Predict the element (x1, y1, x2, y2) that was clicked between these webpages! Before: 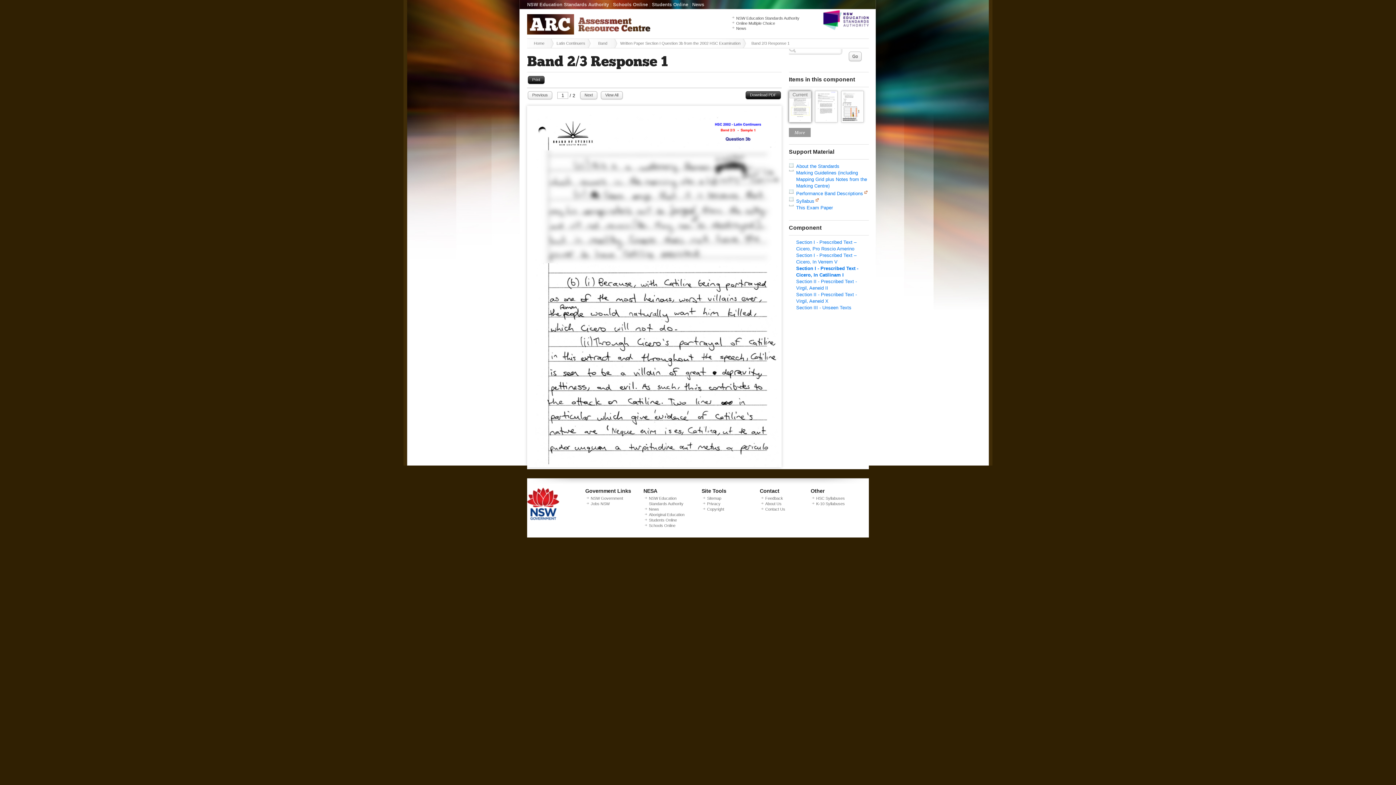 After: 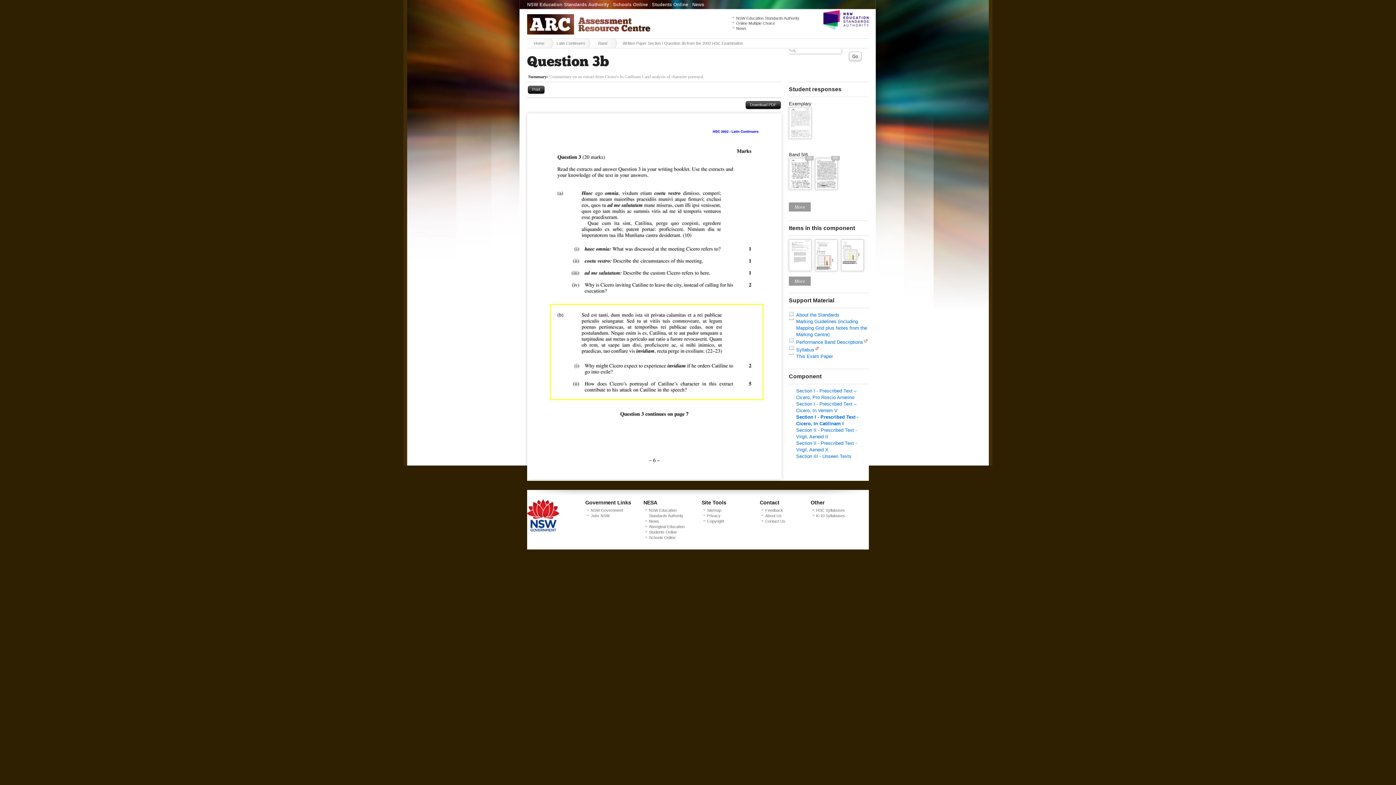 Action: bbox: (789, 90, 815, 128) label: Current